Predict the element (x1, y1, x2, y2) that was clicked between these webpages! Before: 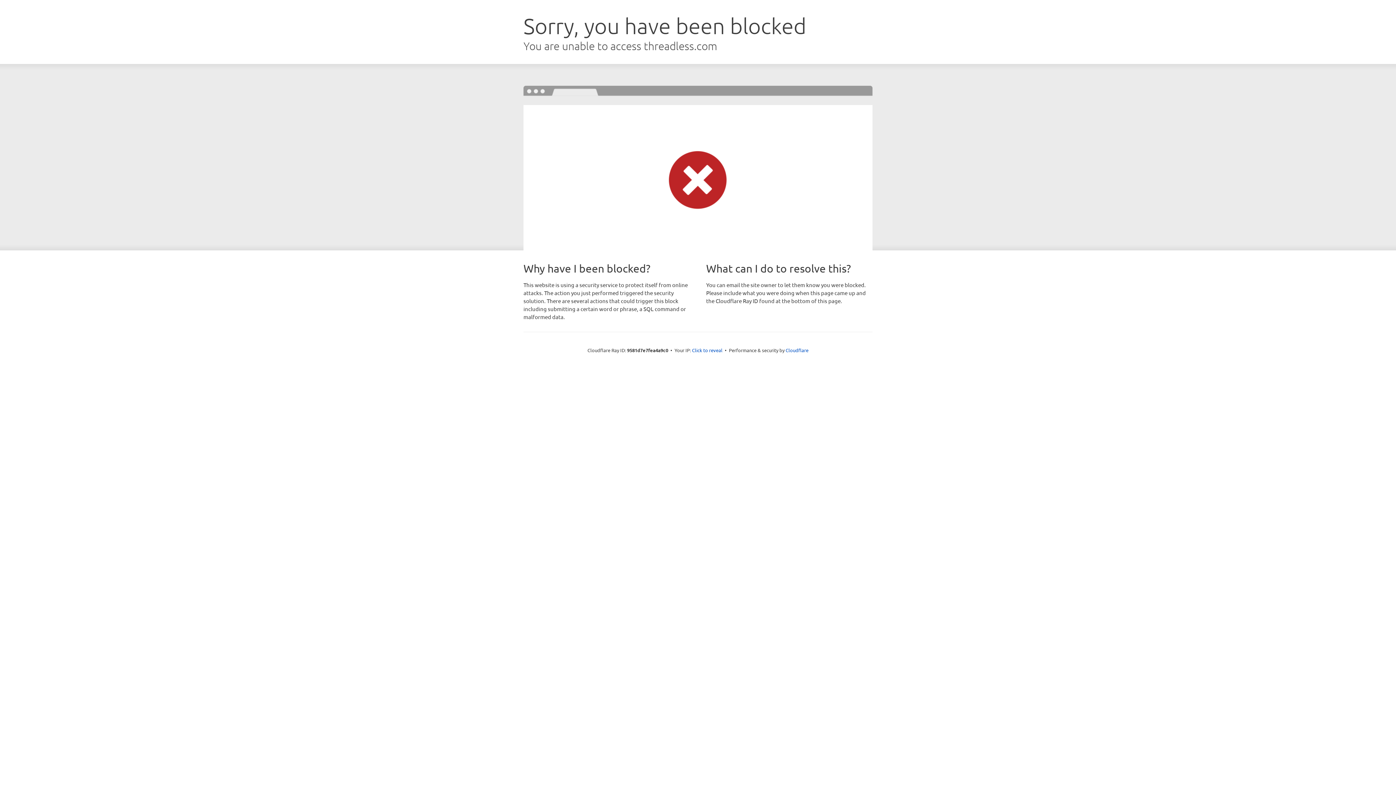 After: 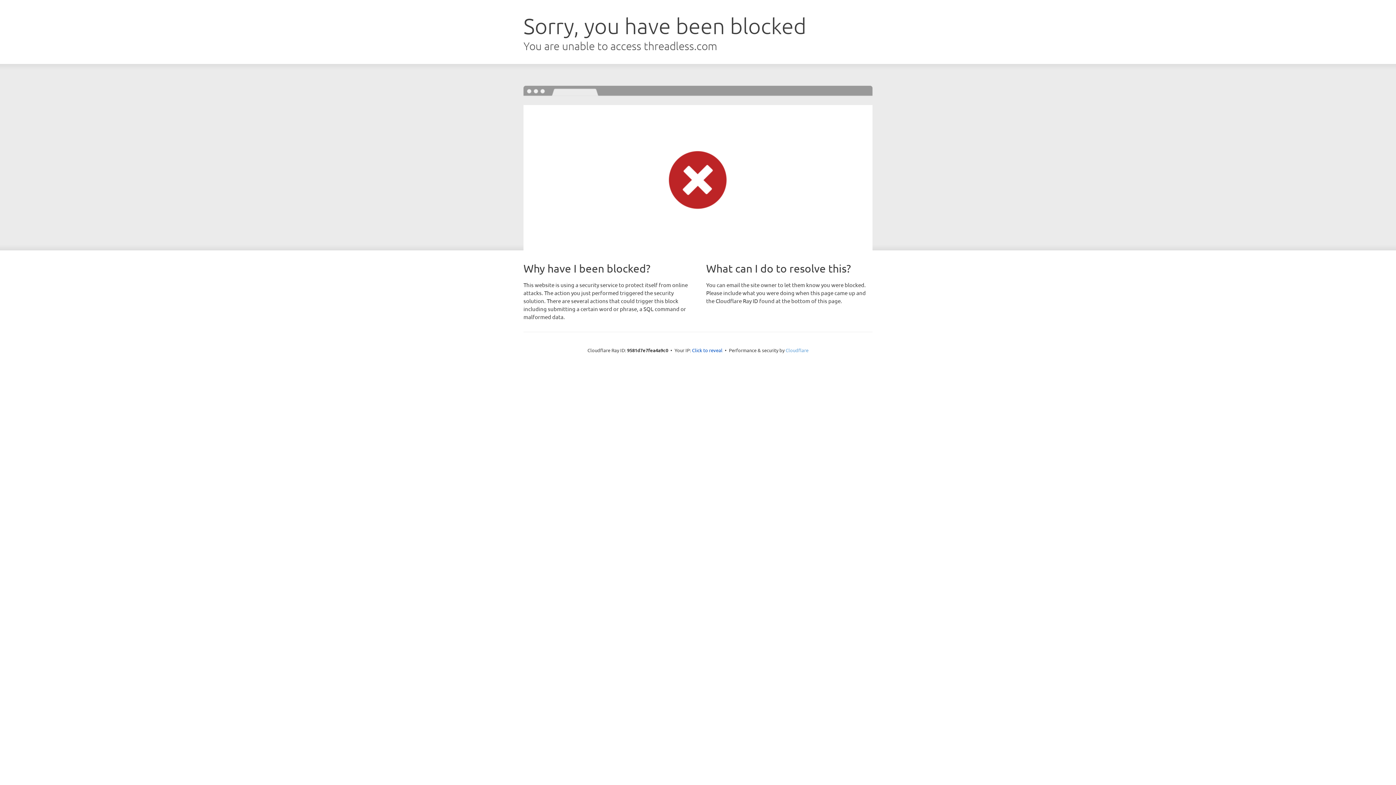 Action: bbox: (785, 347, 808, 353) label: Cloudflare